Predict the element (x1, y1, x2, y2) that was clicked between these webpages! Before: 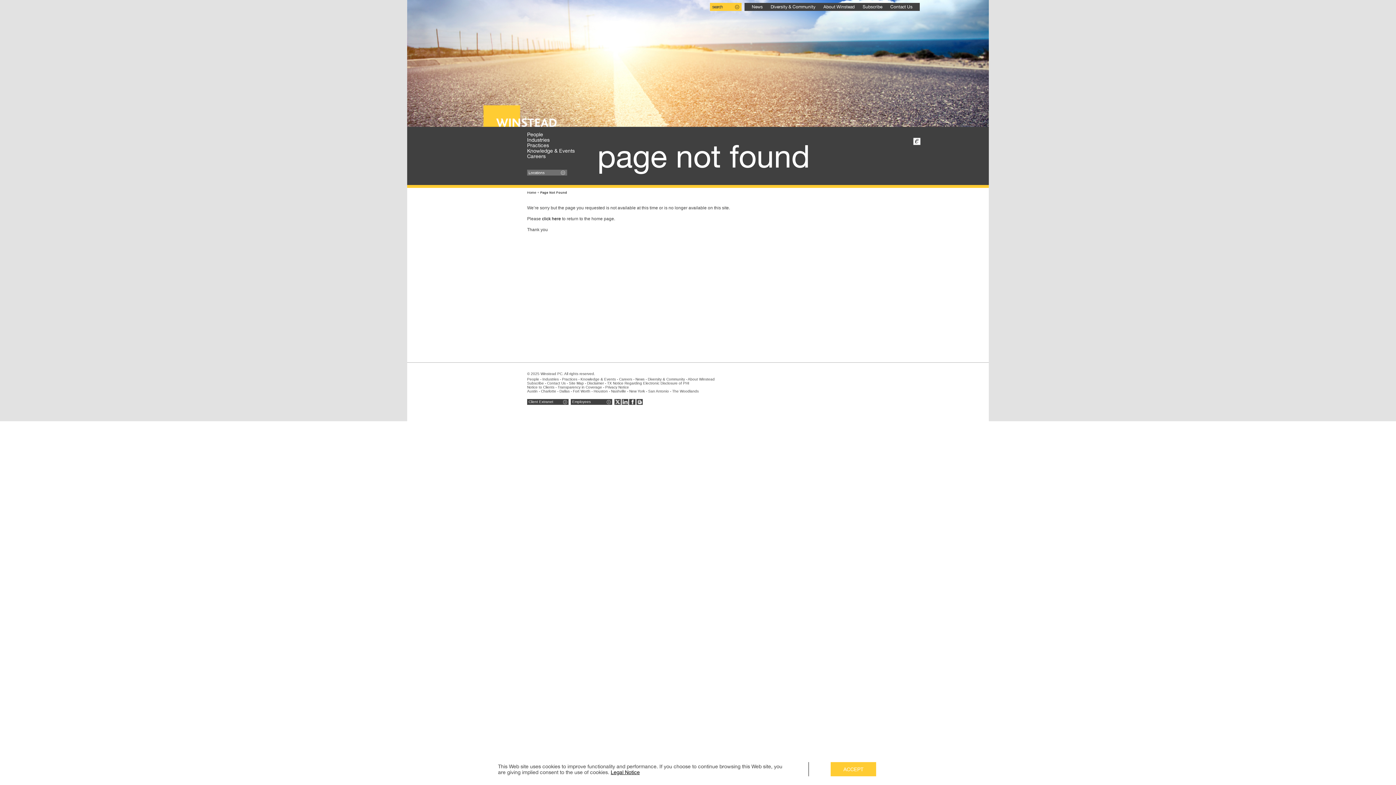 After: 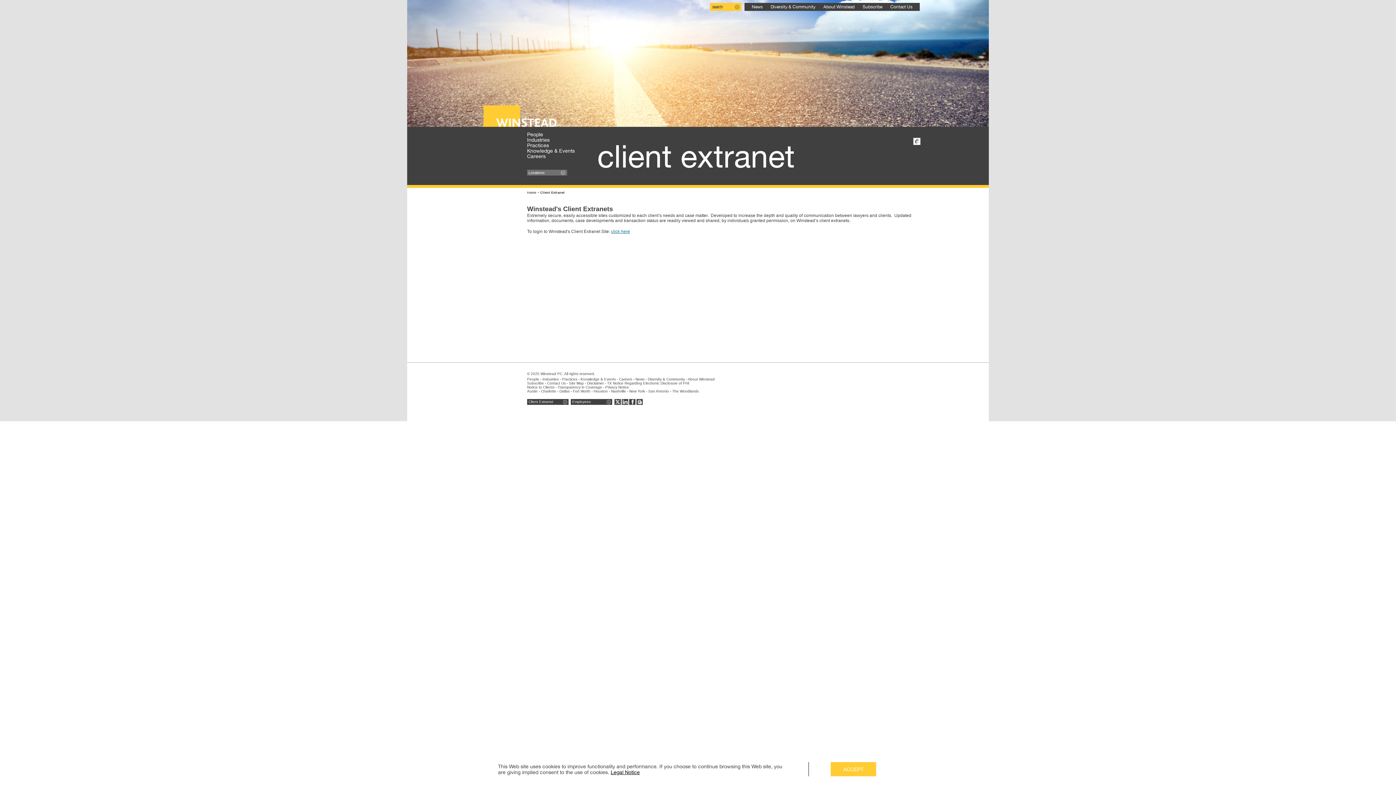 Action: bbox: (527, 399, 568, 405) label: Client Extranet